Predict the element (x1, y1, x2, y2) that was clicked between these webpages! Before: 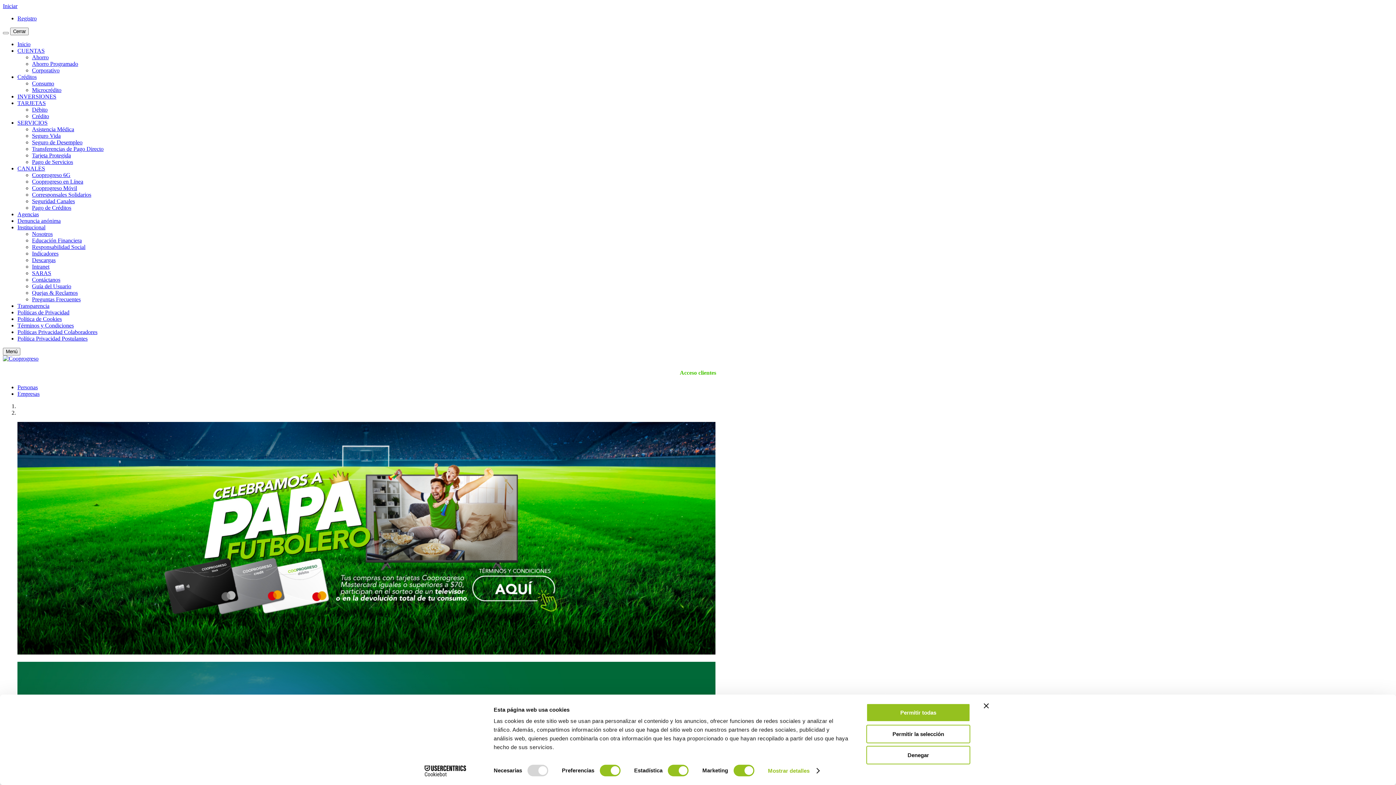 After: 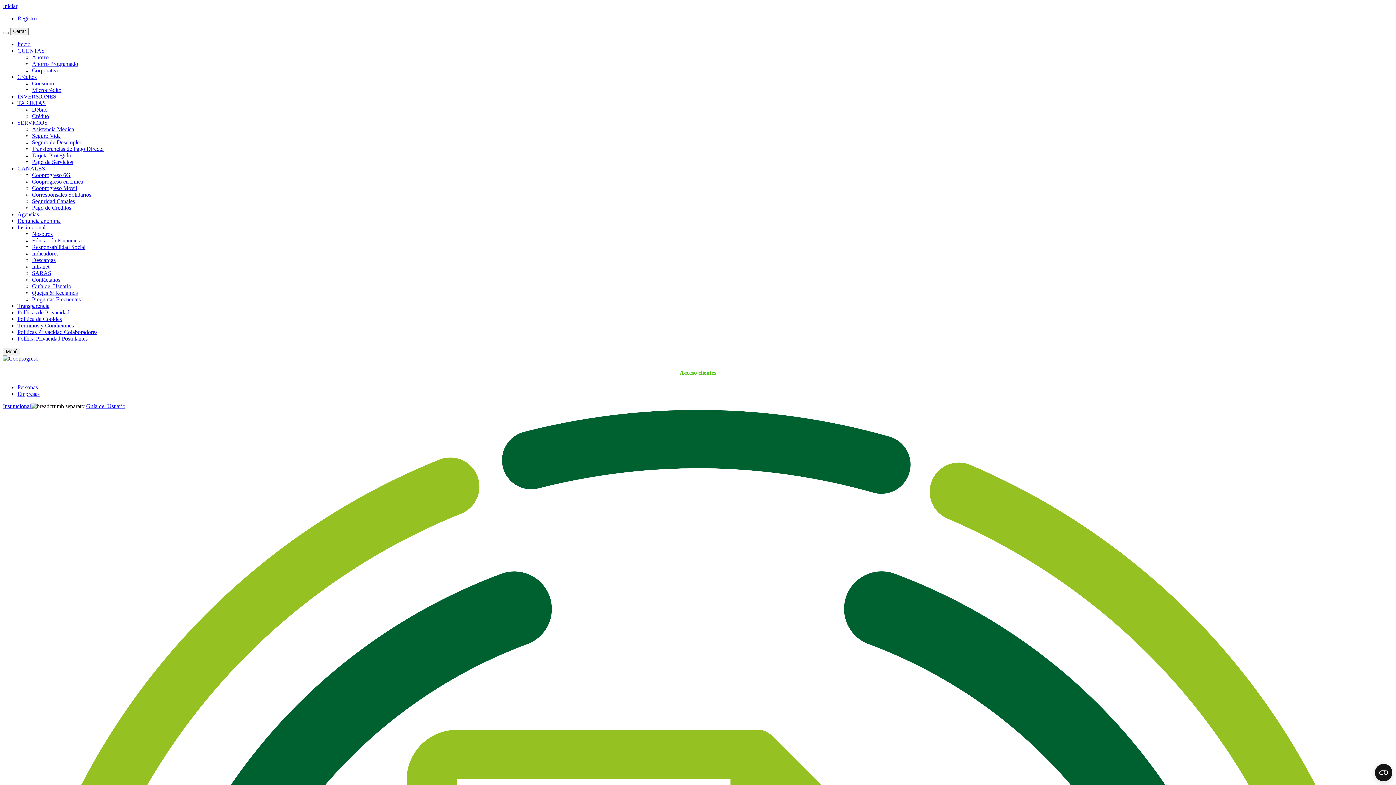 Action: bbox: (32, 283, 71, 289) label: Guía del Usuario